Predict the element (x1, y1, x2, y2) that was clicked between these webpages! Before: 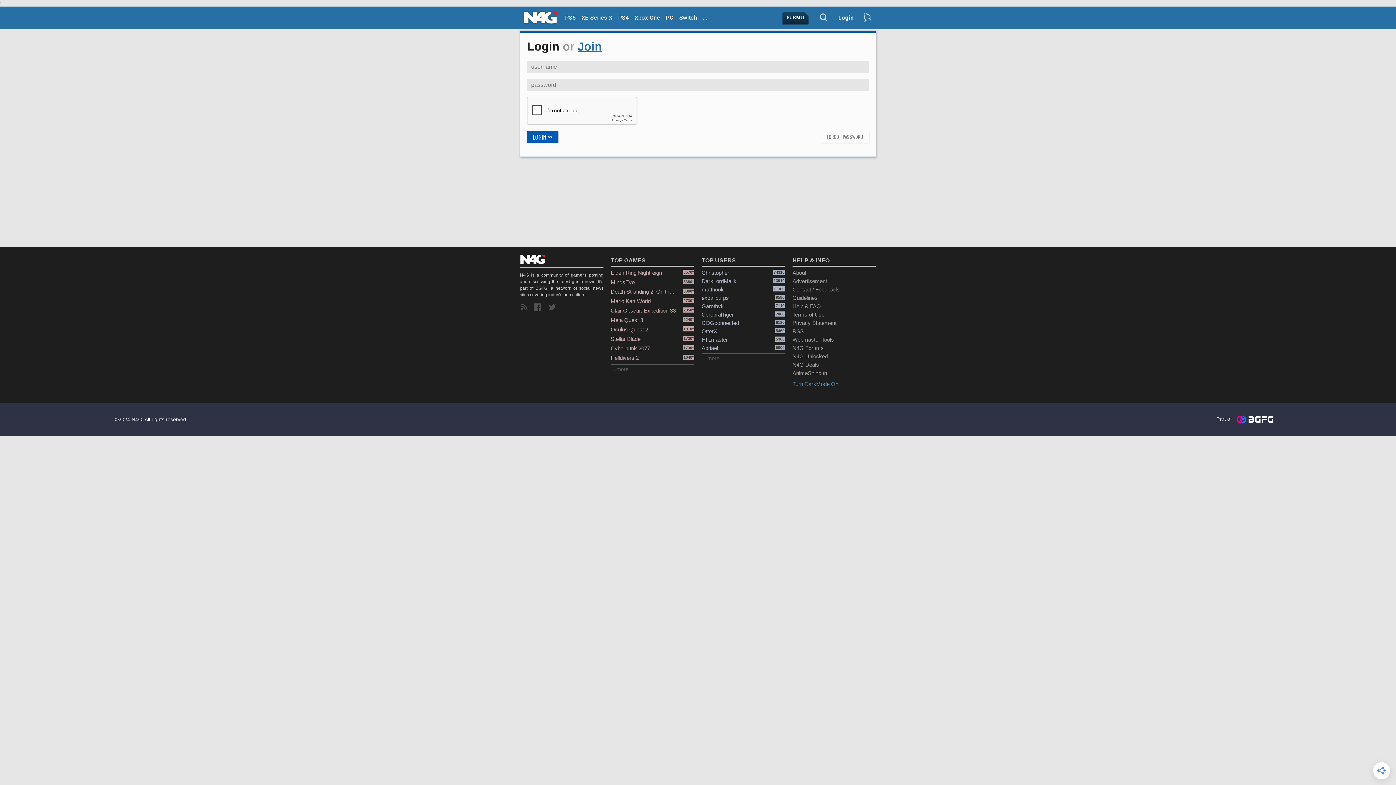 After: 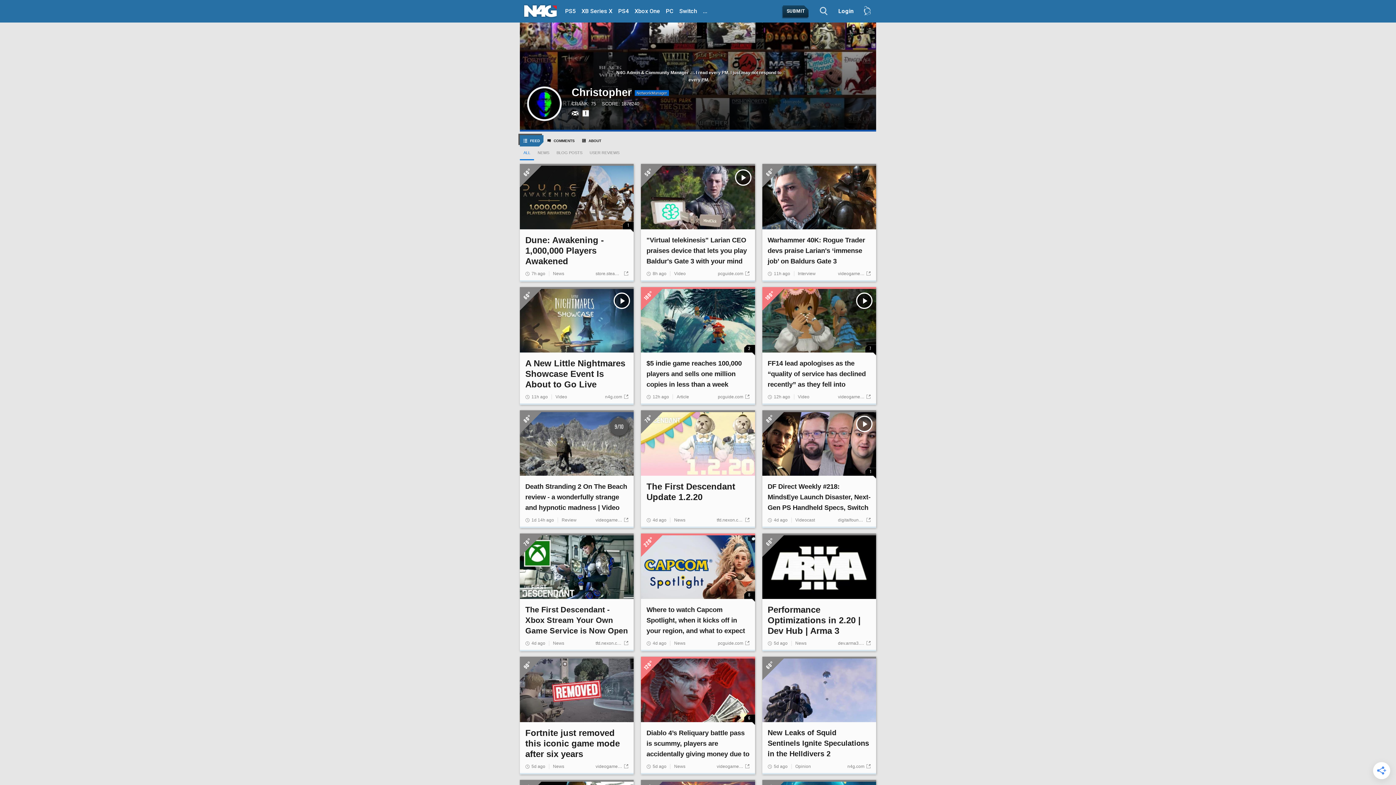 Action: label: Christopher
74310 bbox: (701, 268, 785, 277)